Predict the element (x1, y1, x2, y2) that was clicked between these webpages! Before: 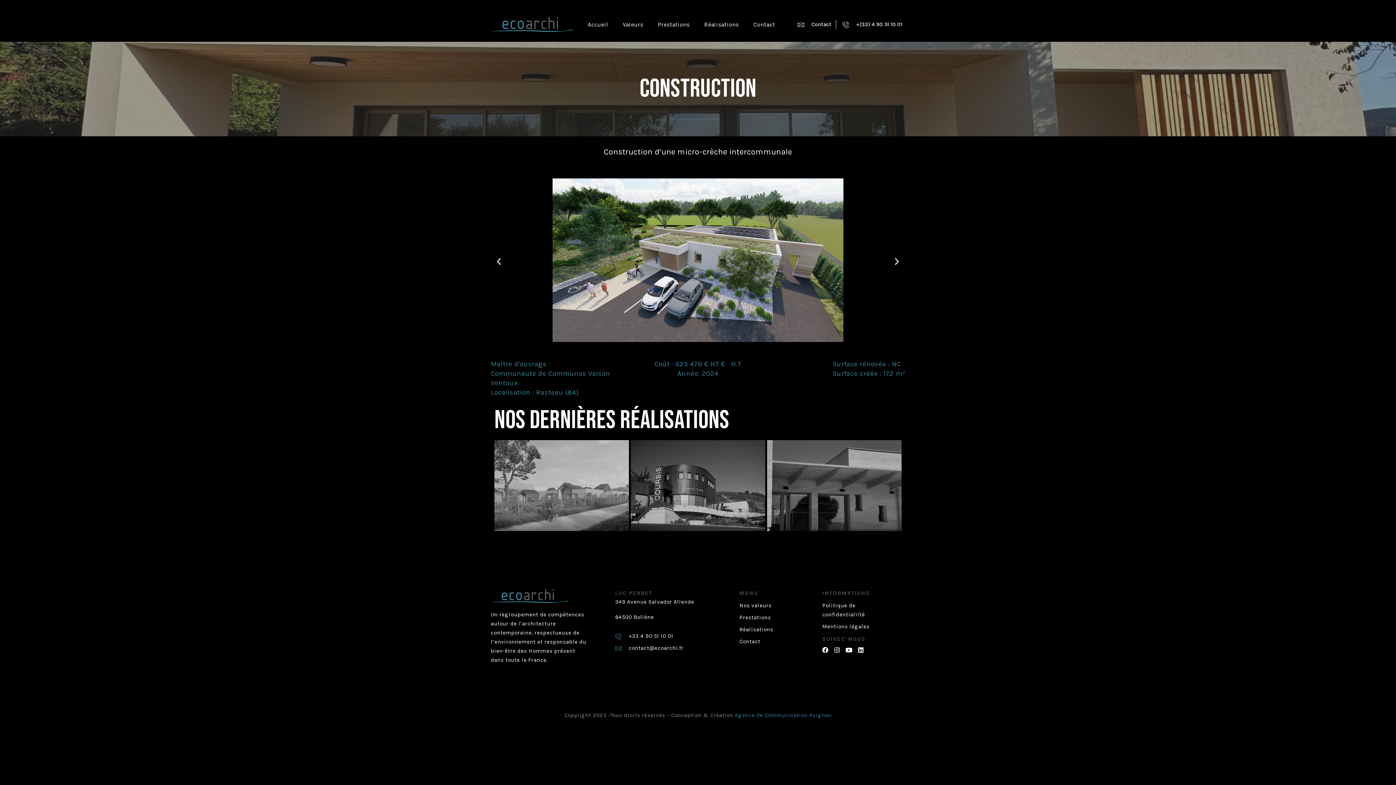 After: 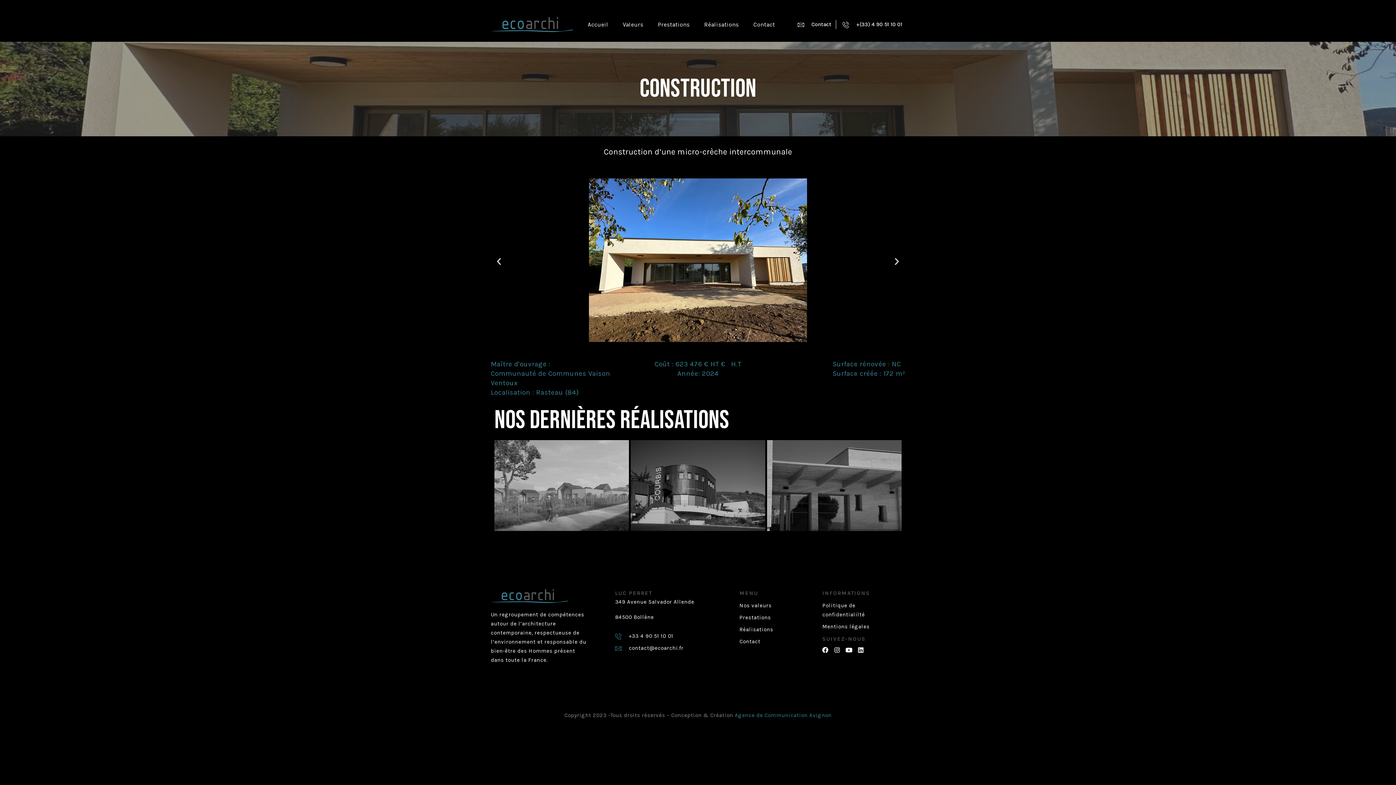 Action: bbox: (490, 589, 588, 603)